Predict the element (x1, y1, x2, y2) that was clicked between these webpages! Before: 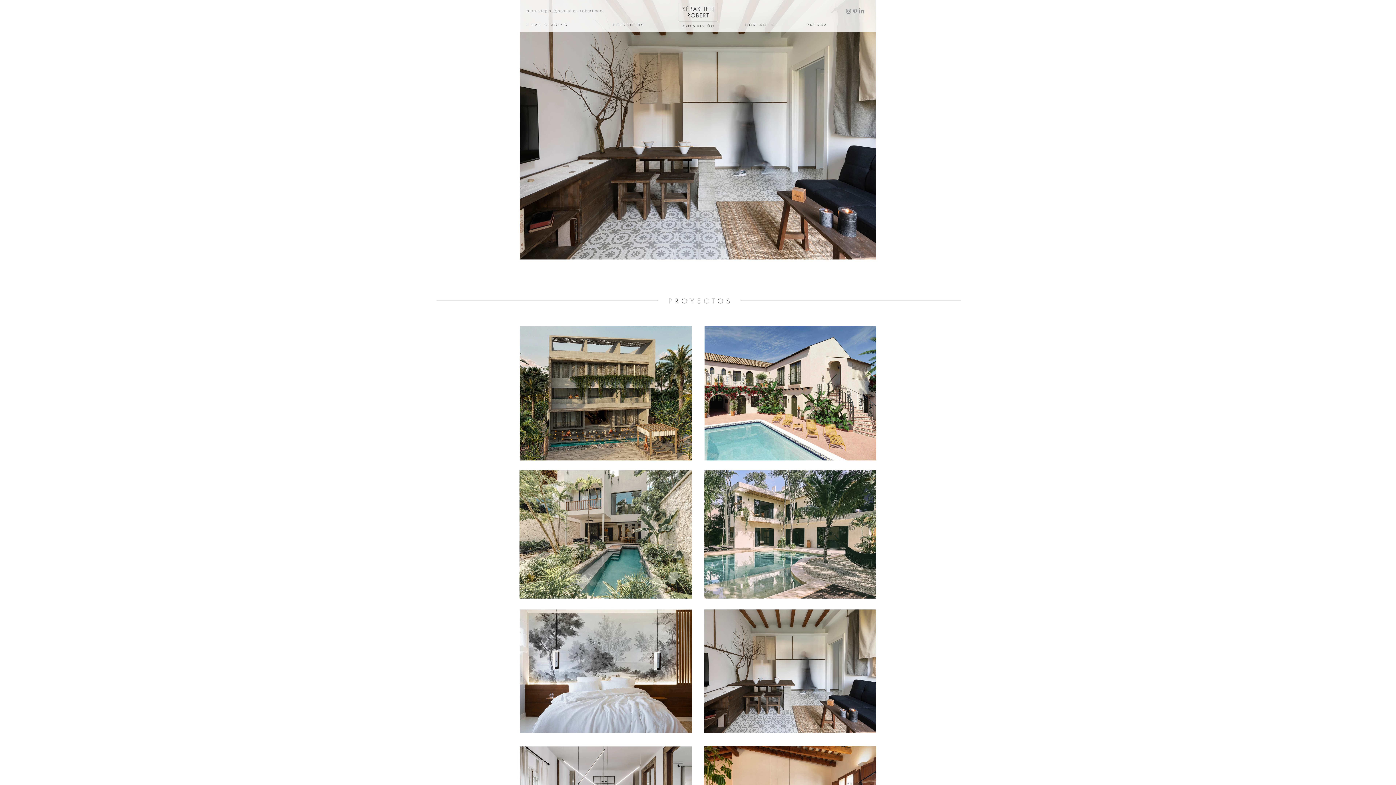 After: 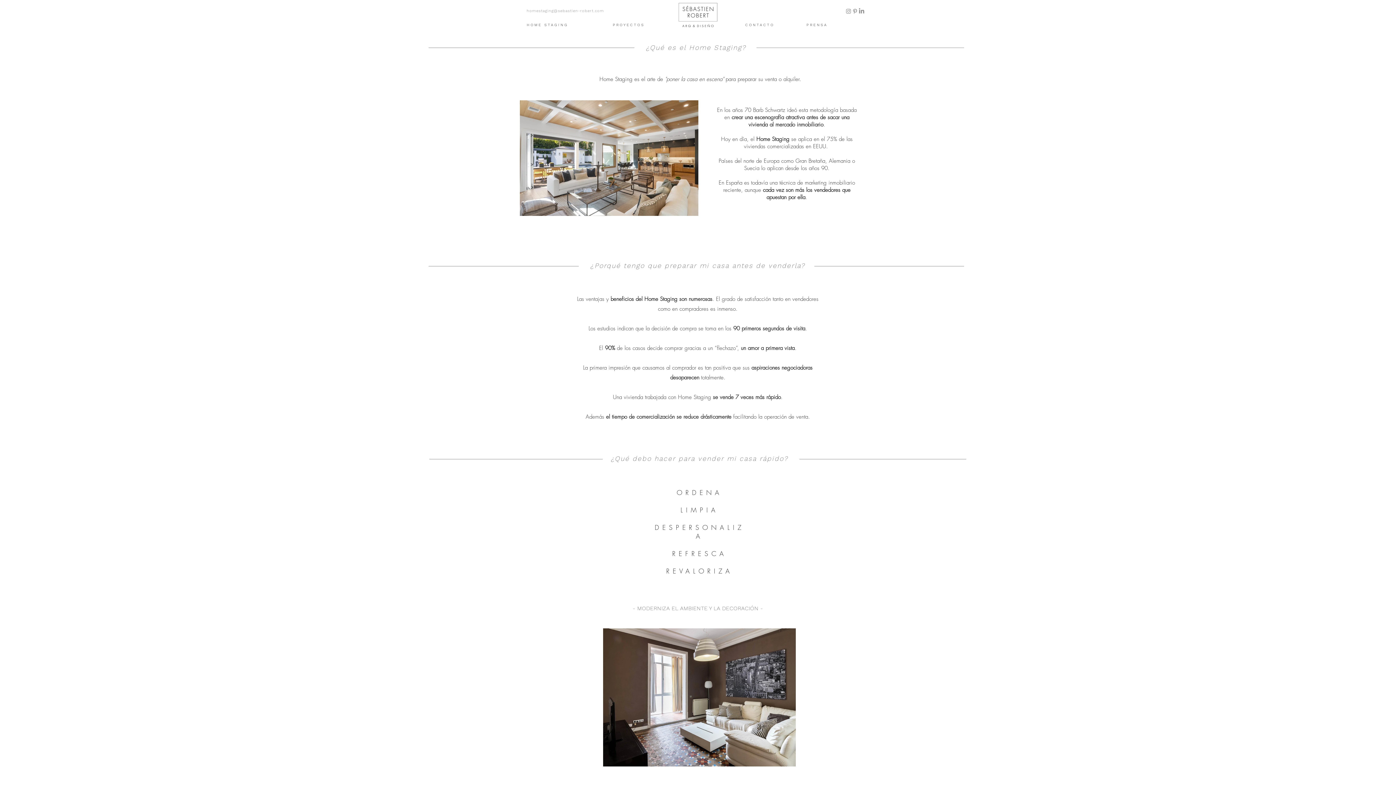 Action: label: HOME STAGING bbox: (526, 22, 568, 27)